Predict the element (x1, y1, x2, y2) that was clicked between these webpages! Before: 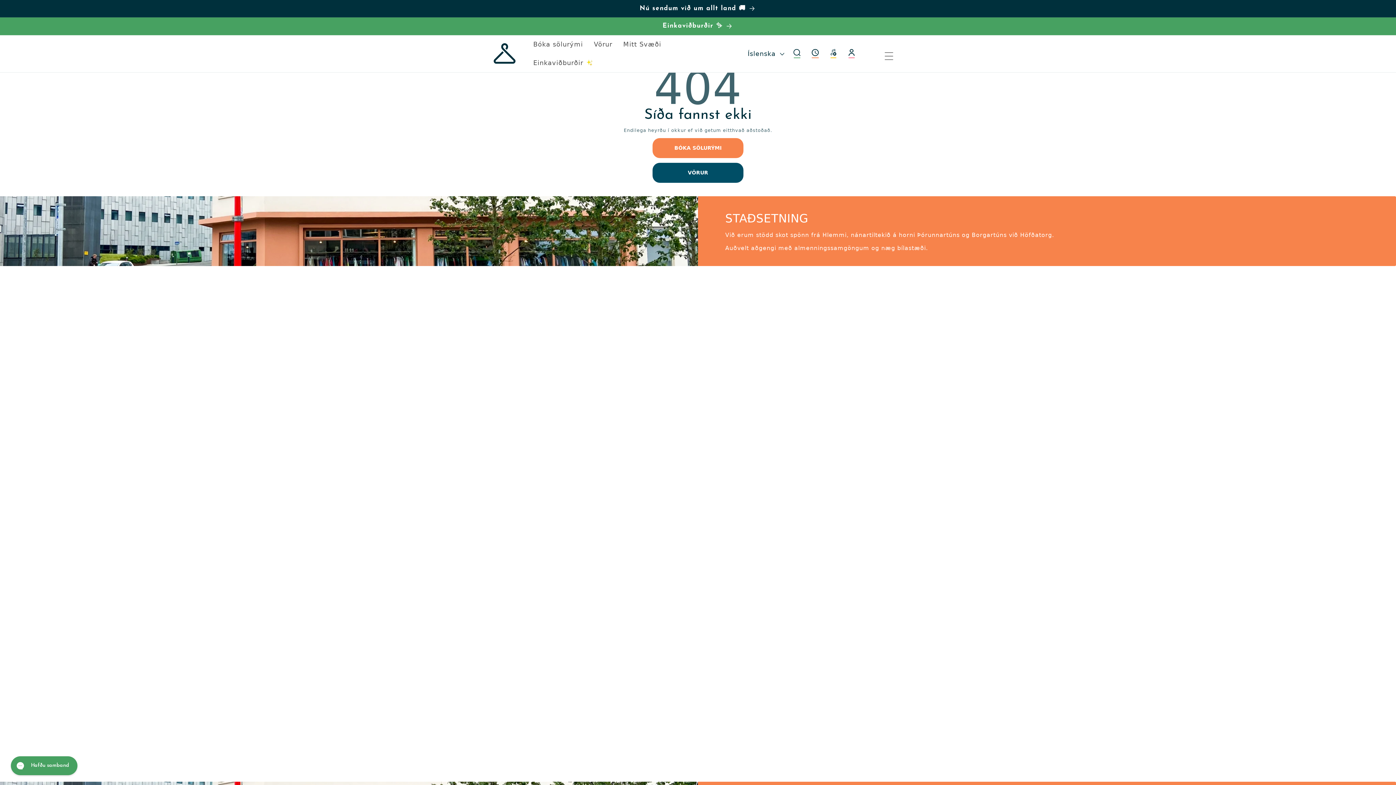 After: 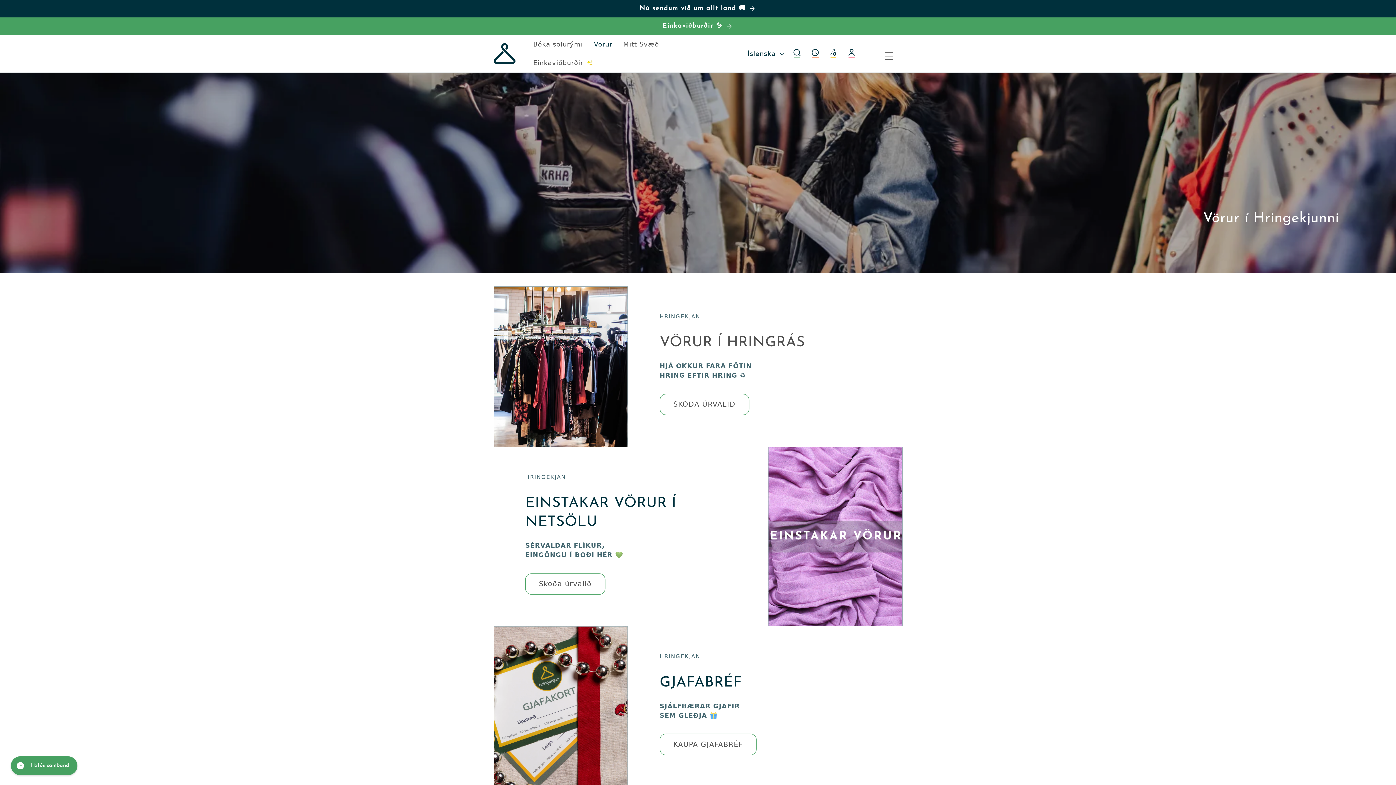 Action: label: VÖRUR bbox: (652, 170, 743, 175)